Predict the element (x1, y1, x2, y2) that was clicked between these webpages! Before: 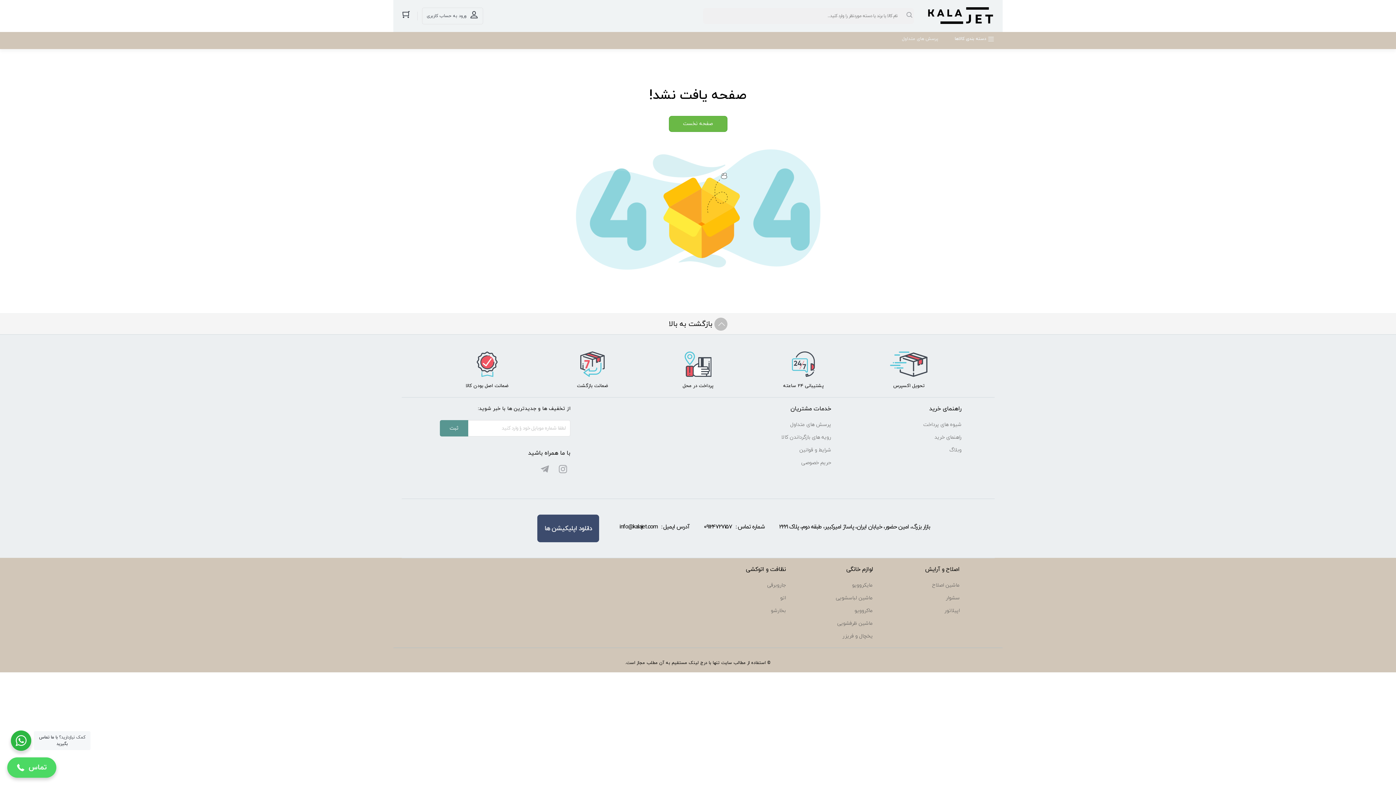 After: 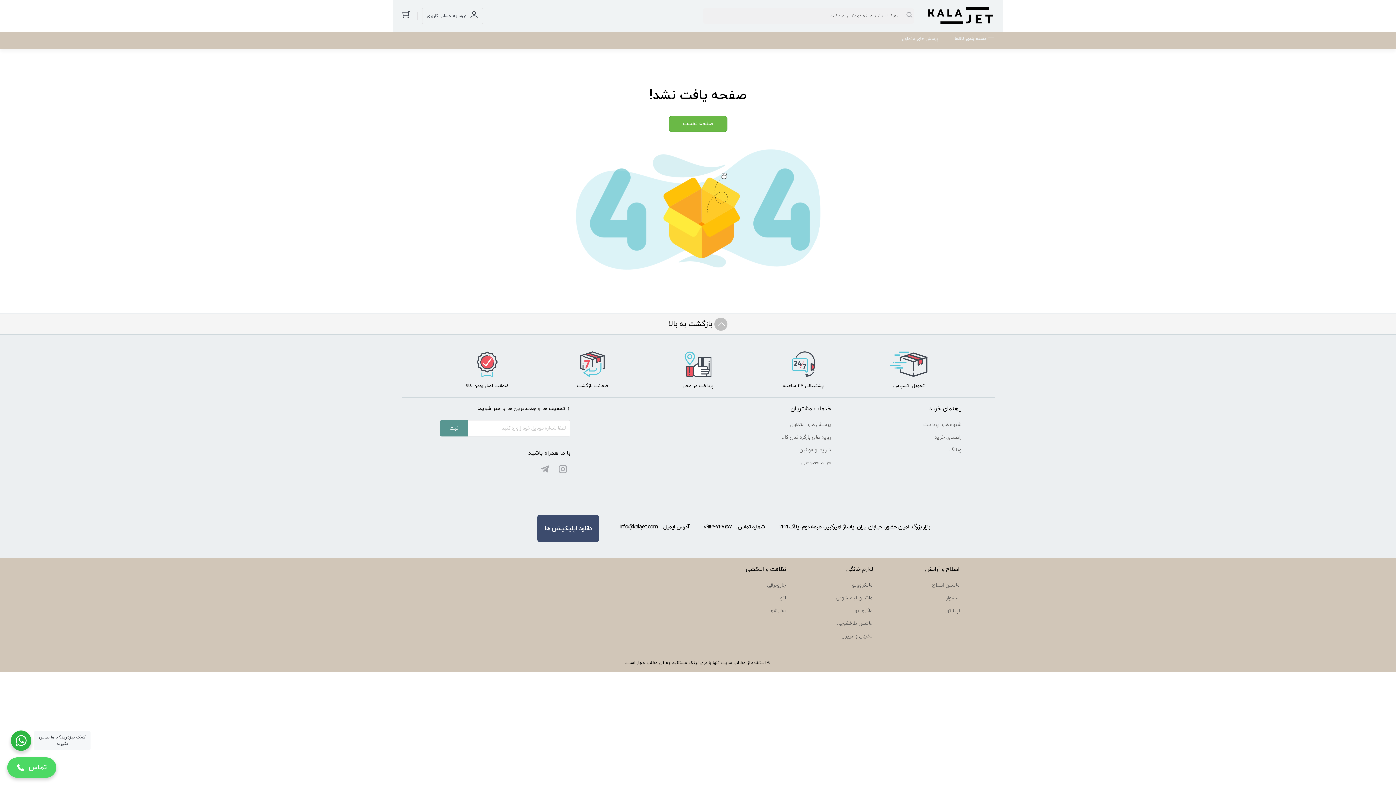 Action: bbox: (549, 346, 635, 397) label: ضمانت بازگشت